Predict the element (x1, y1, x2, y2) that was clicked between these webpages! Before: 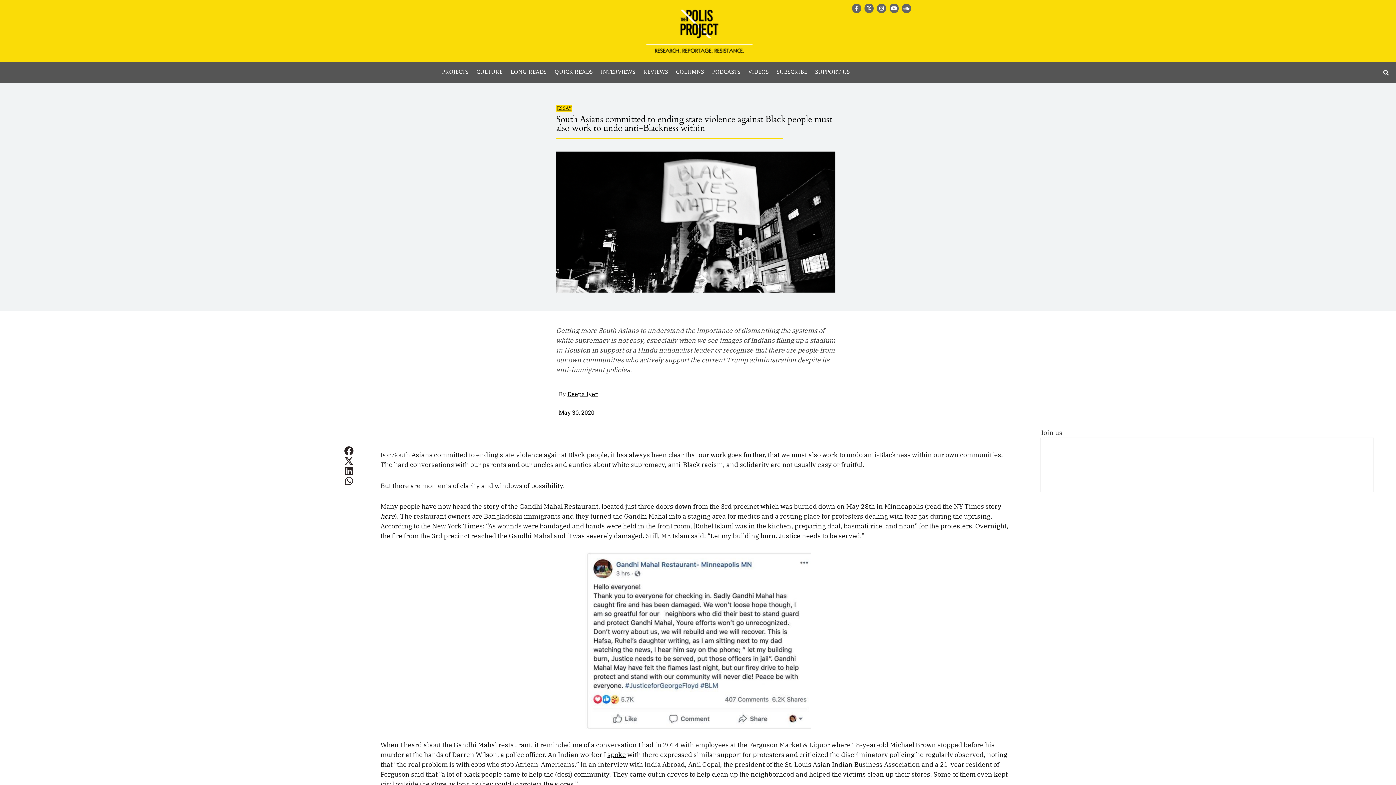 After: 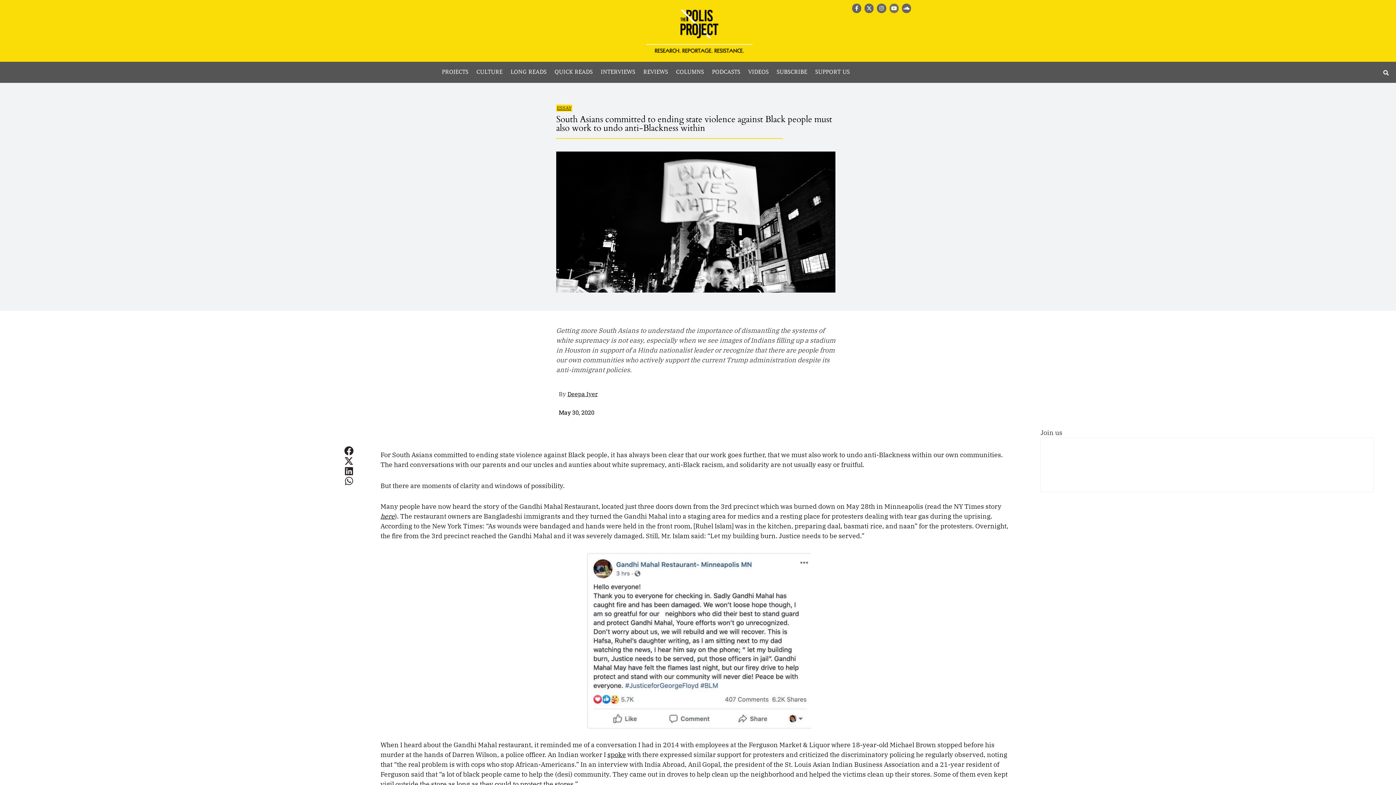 Action: label: Youtube bbox: (889, 3, 898, 12)